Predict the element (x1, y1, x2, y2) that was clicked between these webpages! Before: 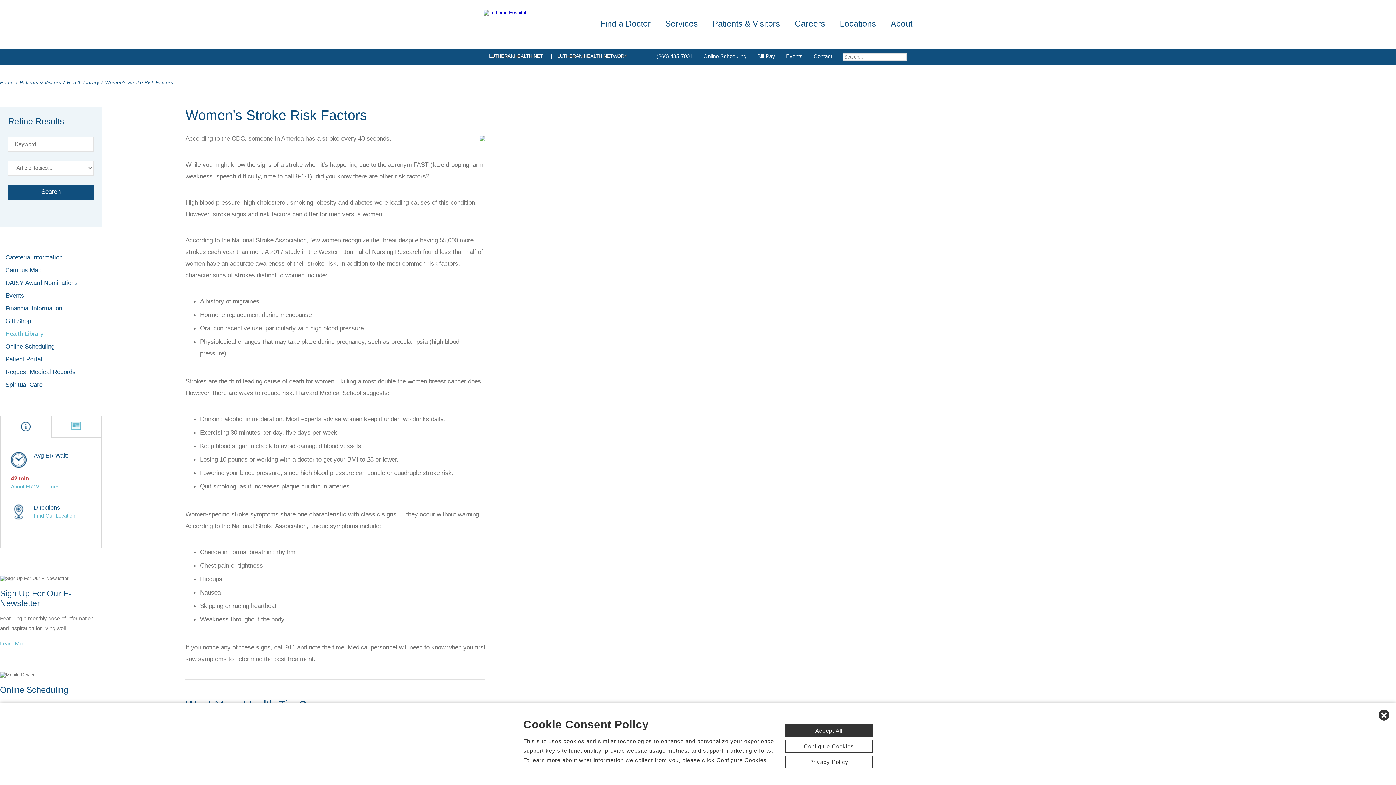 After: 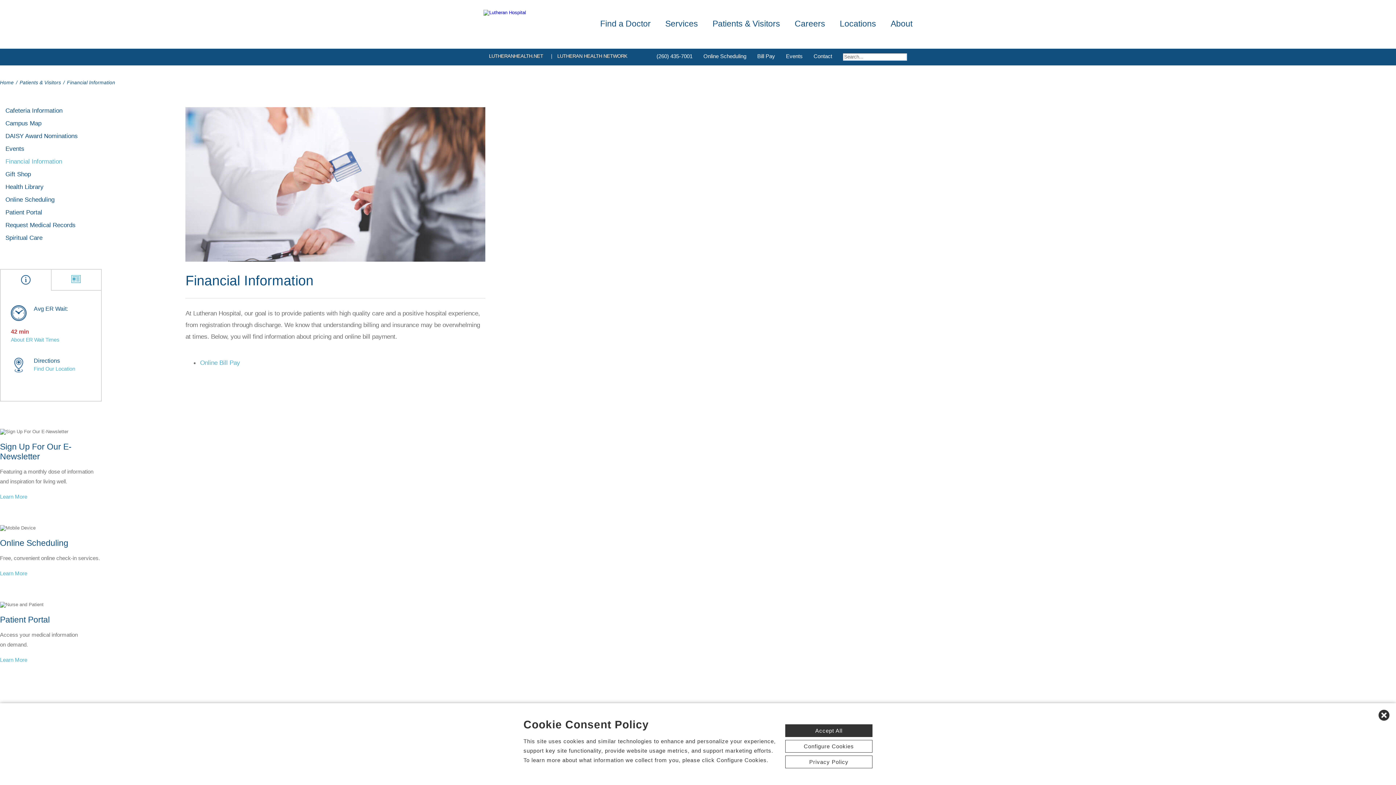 Action: label: Financial Information bbox: (0, 305, 62, 312)